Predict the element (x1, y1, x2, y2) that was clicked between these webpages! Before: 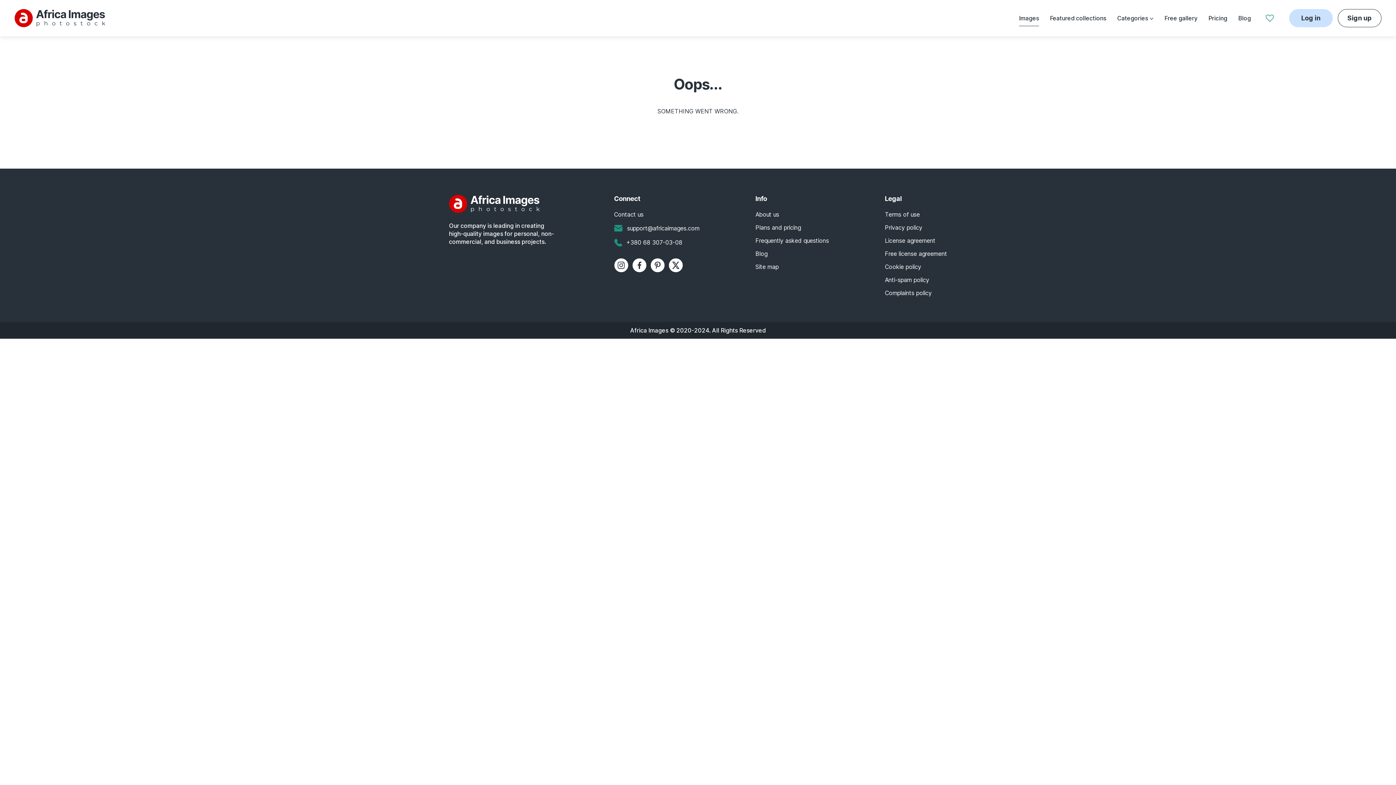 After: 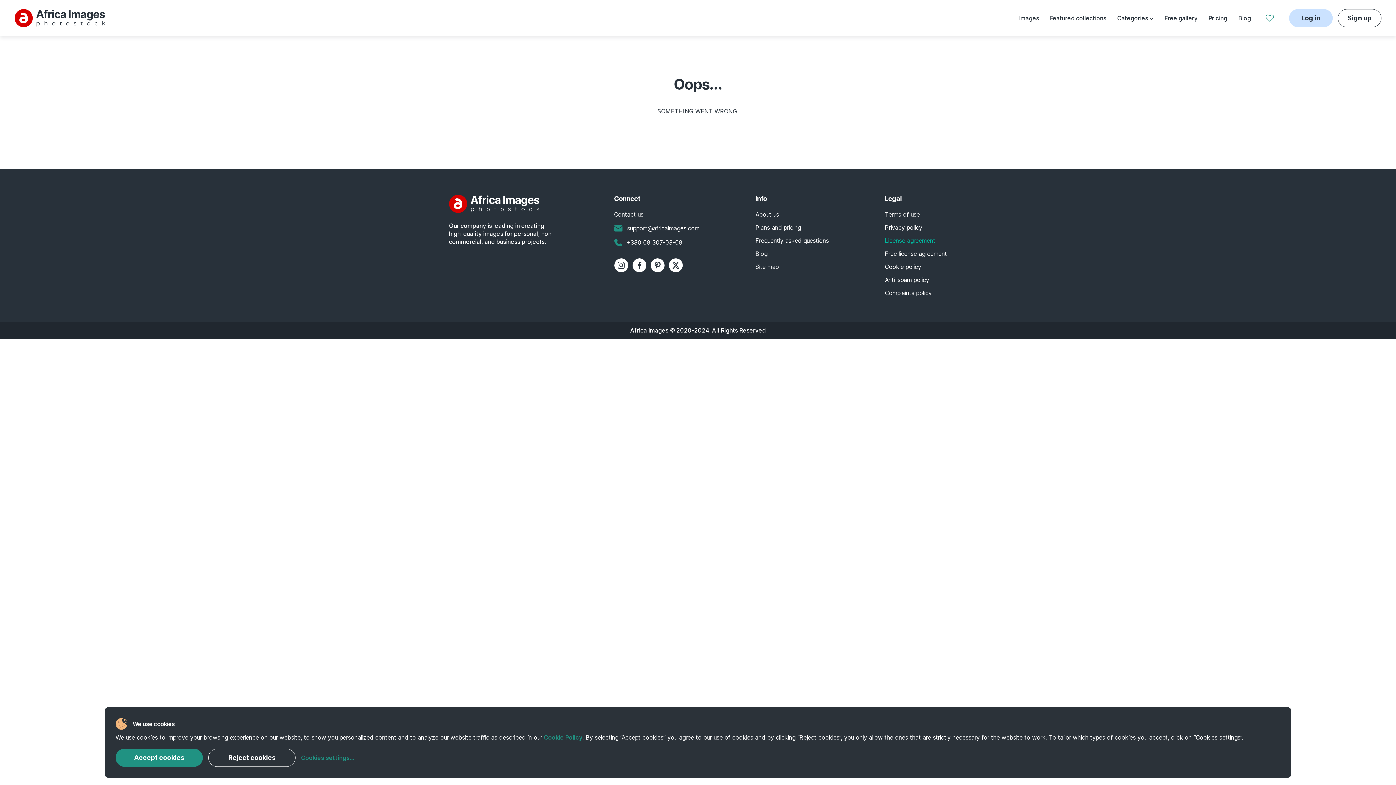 Action: label: License agreement bbox: (885, 237, 935, 244)